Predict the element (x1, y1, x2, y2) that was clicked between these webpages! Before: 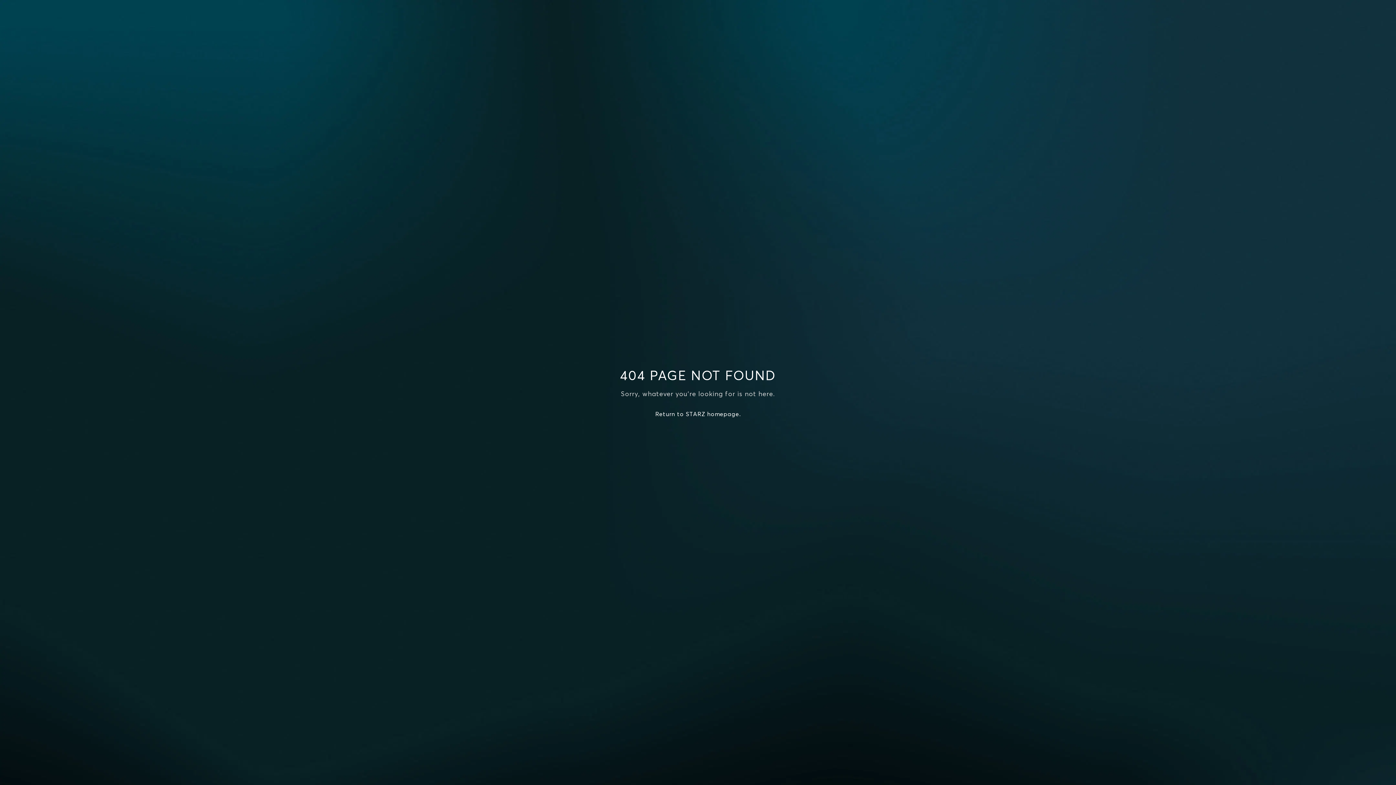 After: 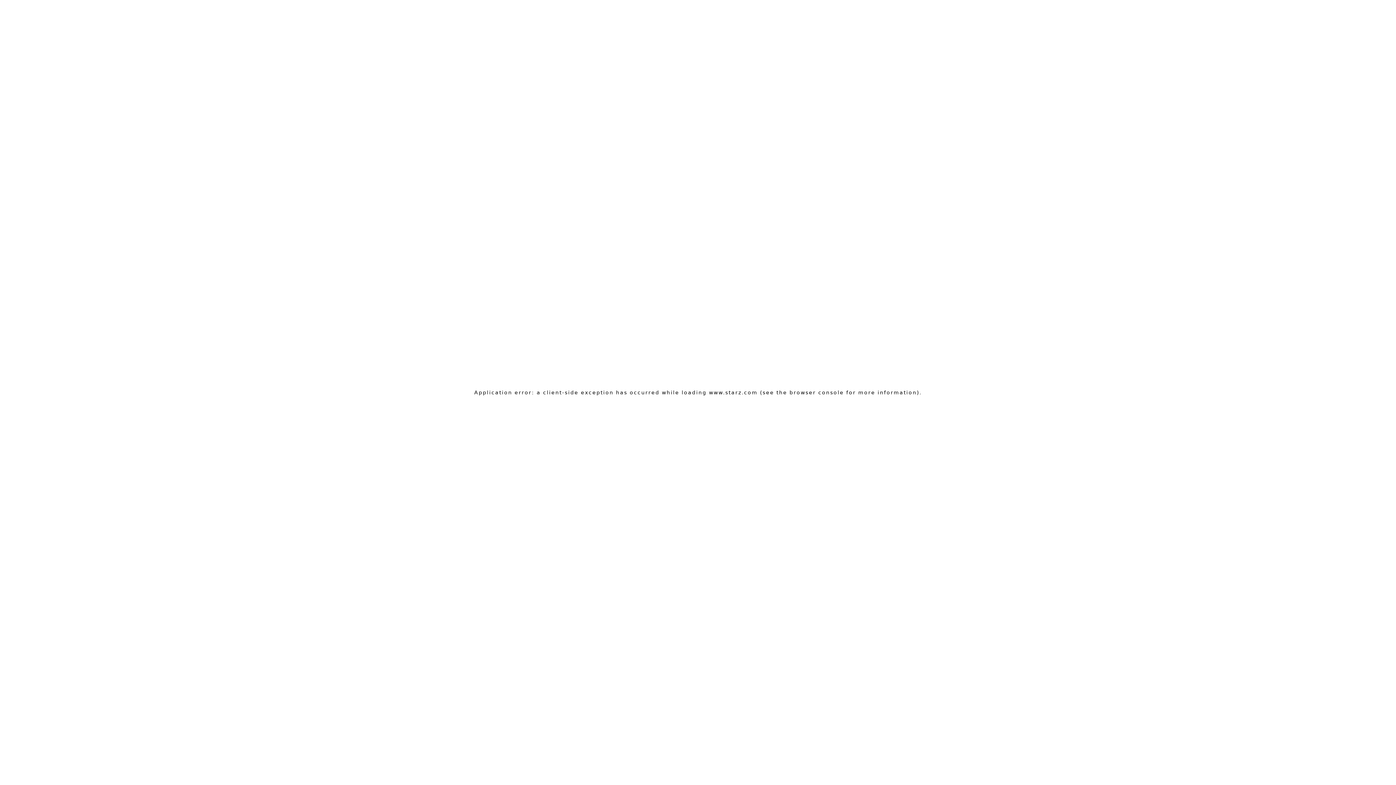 Action: bbox: (655, 410, 740, 417) label: Return to STARZ homepage.